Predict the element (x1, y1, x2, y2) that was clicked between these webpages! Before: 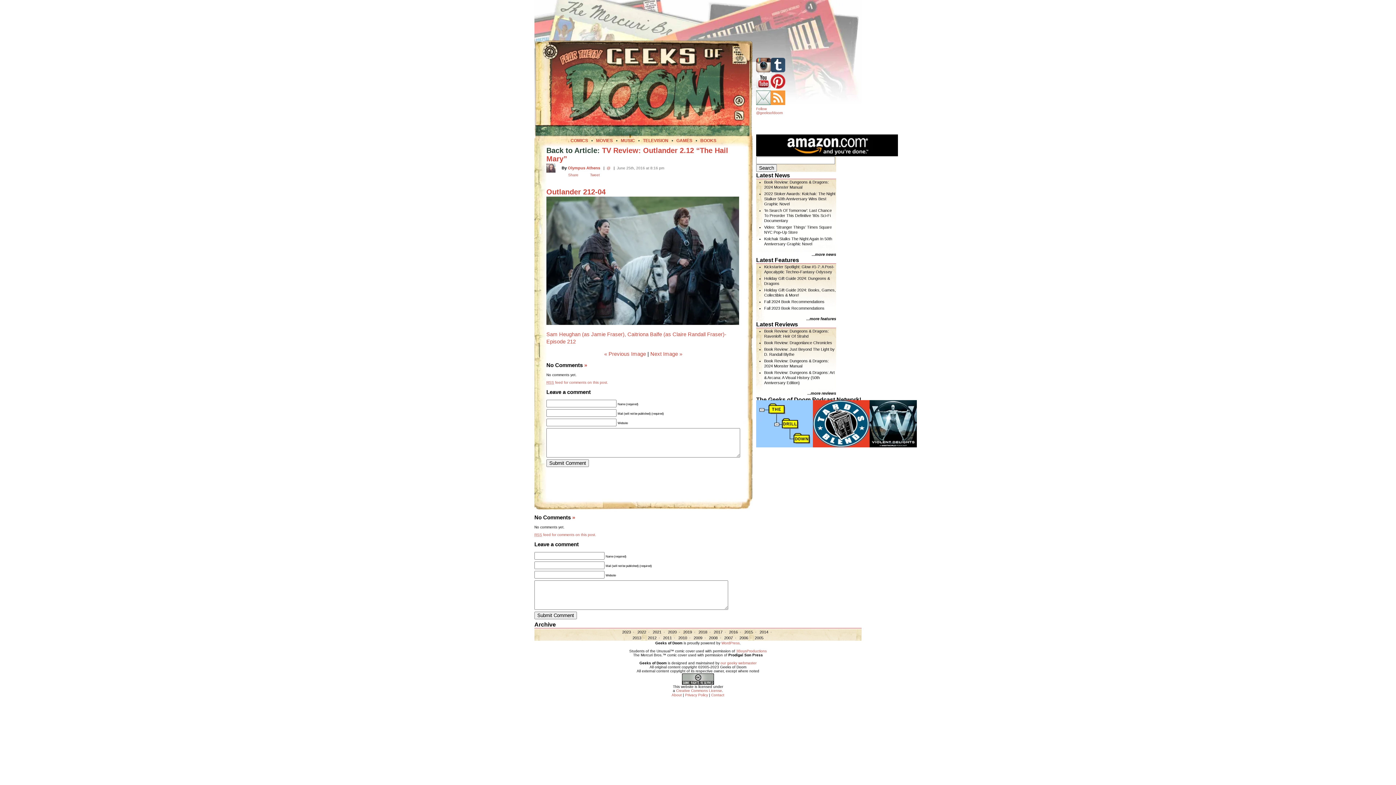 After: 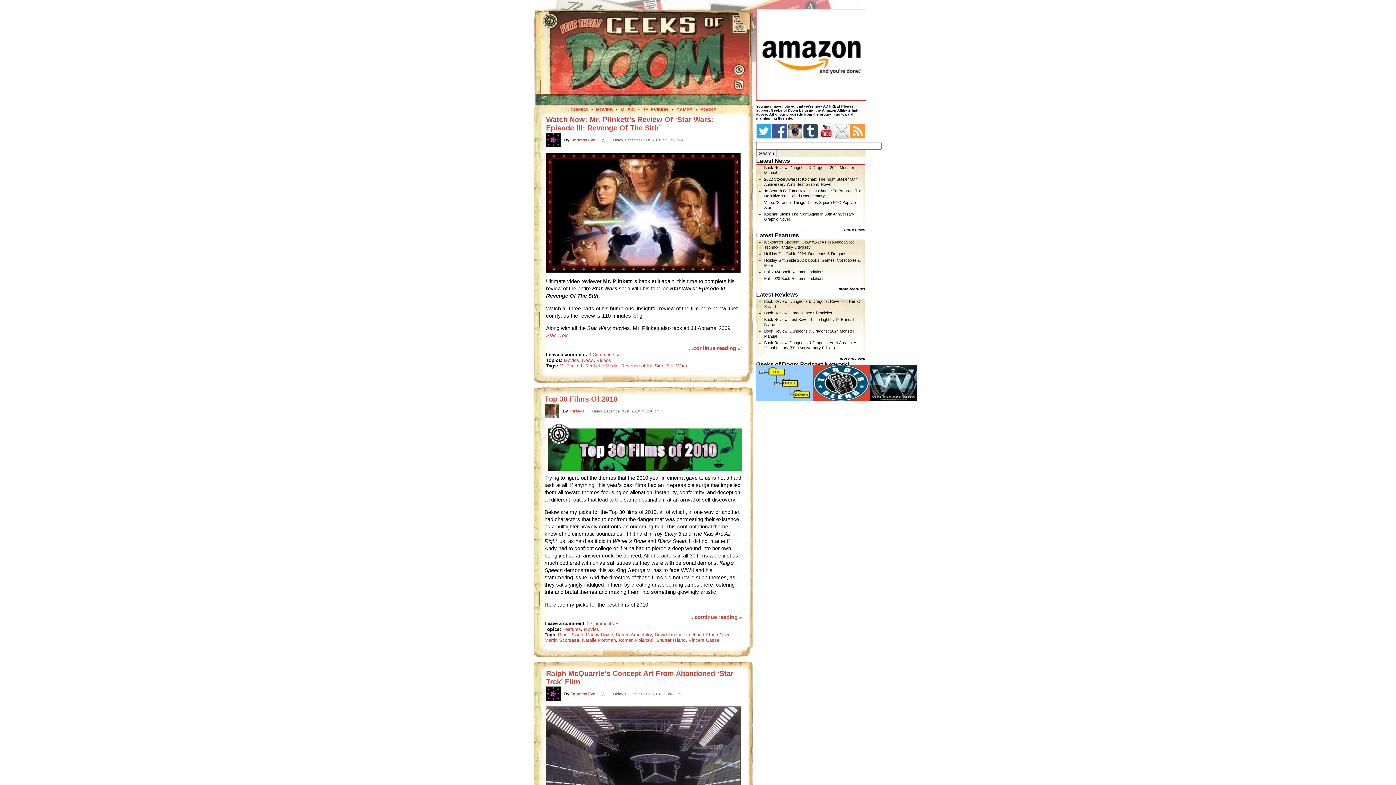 Action: bbox: (678, 636, 687, 640) label: 2010